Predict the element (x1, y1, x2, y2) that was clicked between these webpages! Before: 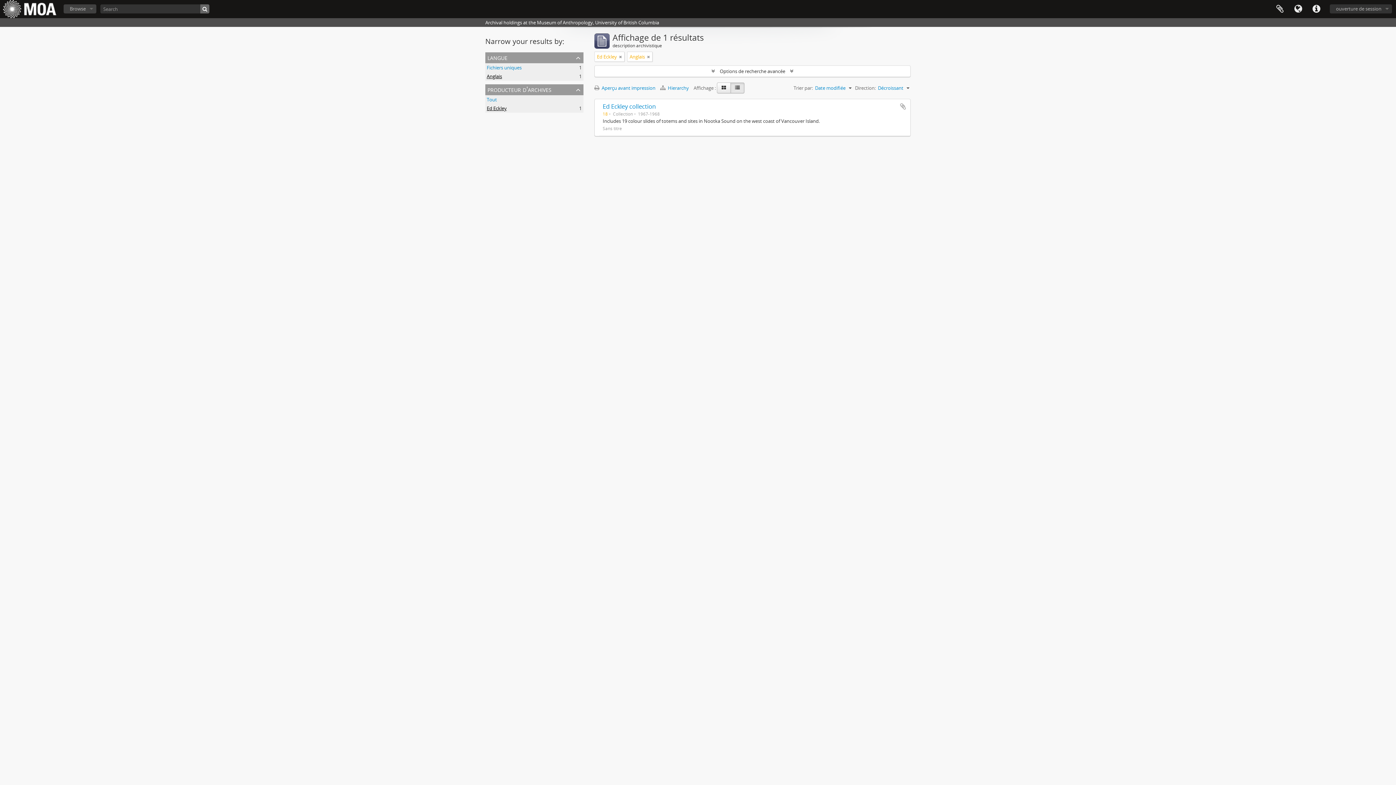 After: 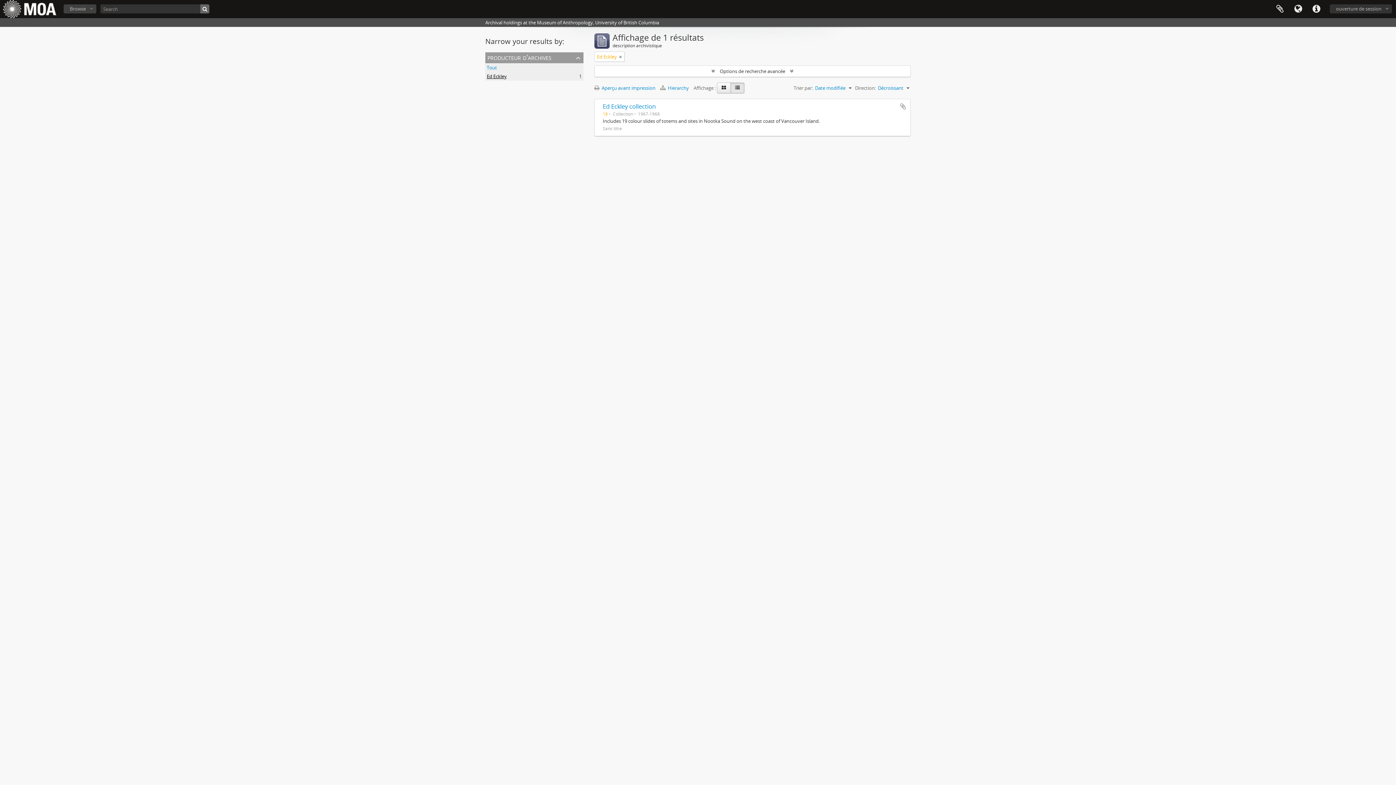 Action: bbox: (486, 64, 521, 70) label: Fichiers uniques
, 1 résultats